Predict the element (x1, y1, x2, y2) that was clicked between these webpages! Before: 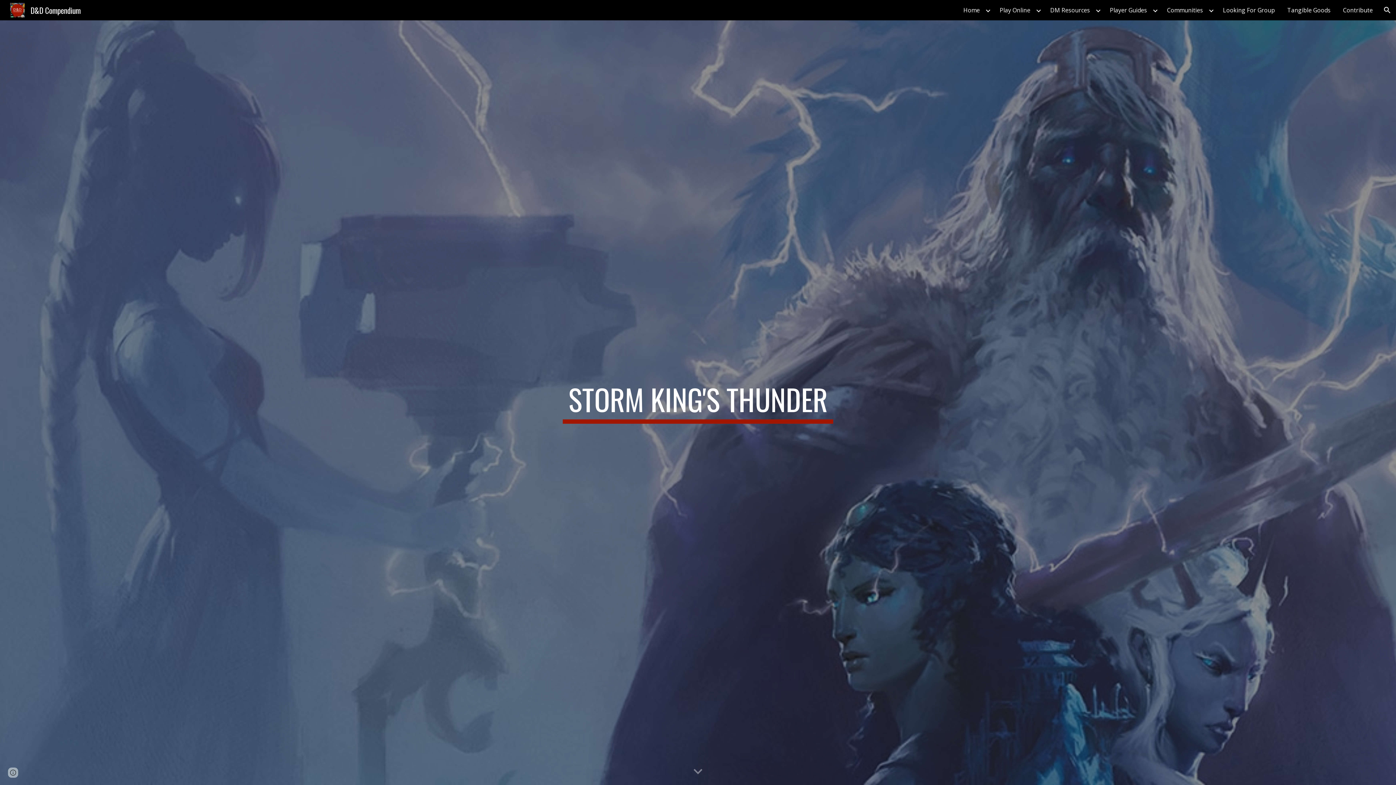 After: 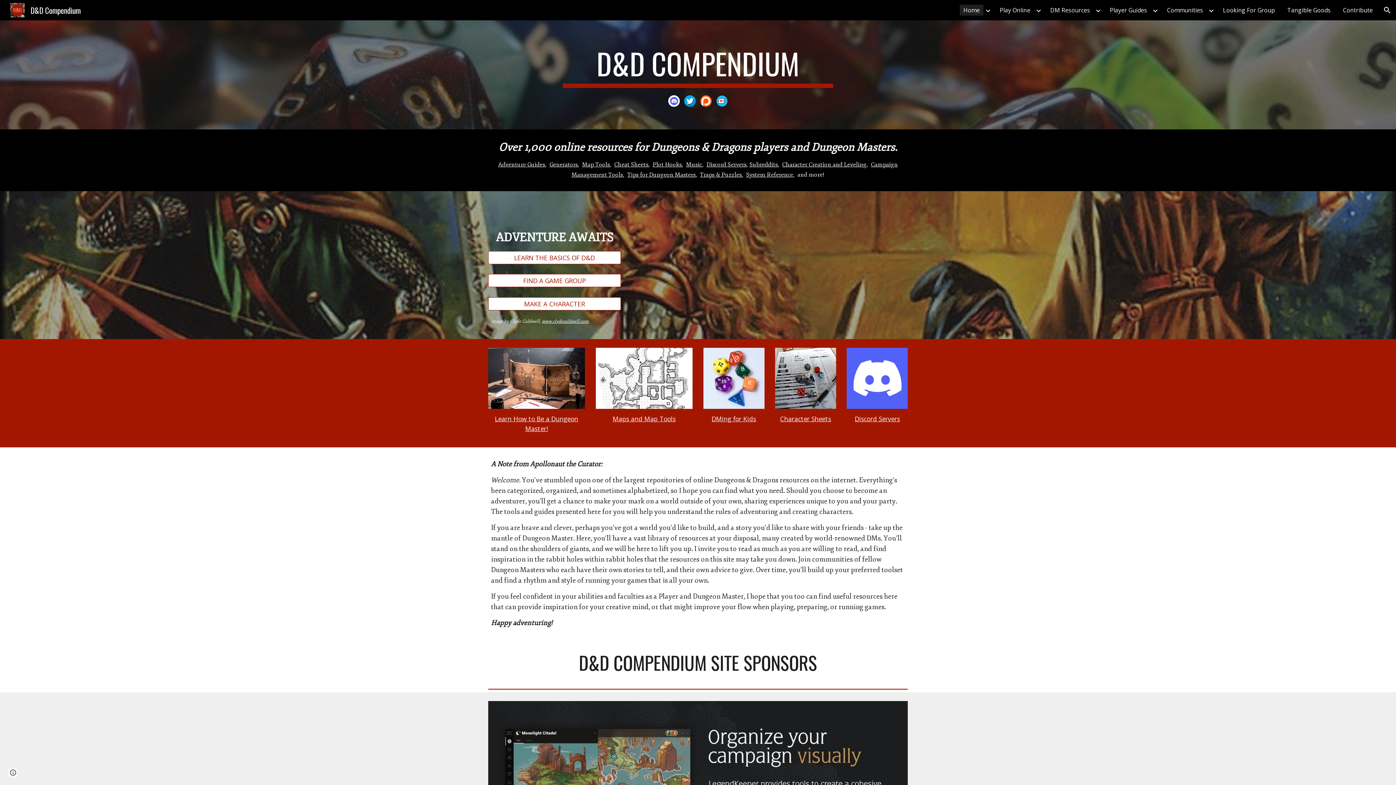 Action: bbox: (5, 3, 85, 14) label: D&D Compendium